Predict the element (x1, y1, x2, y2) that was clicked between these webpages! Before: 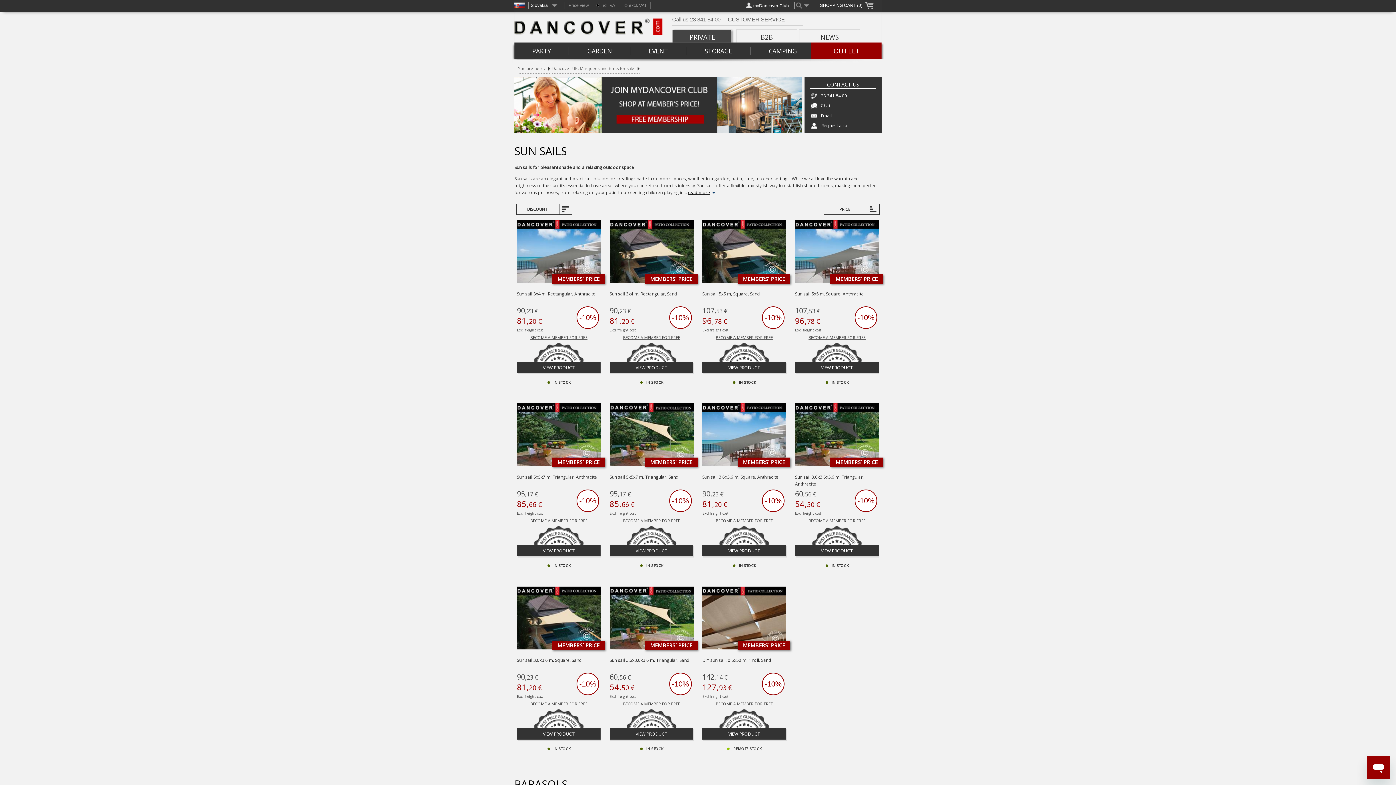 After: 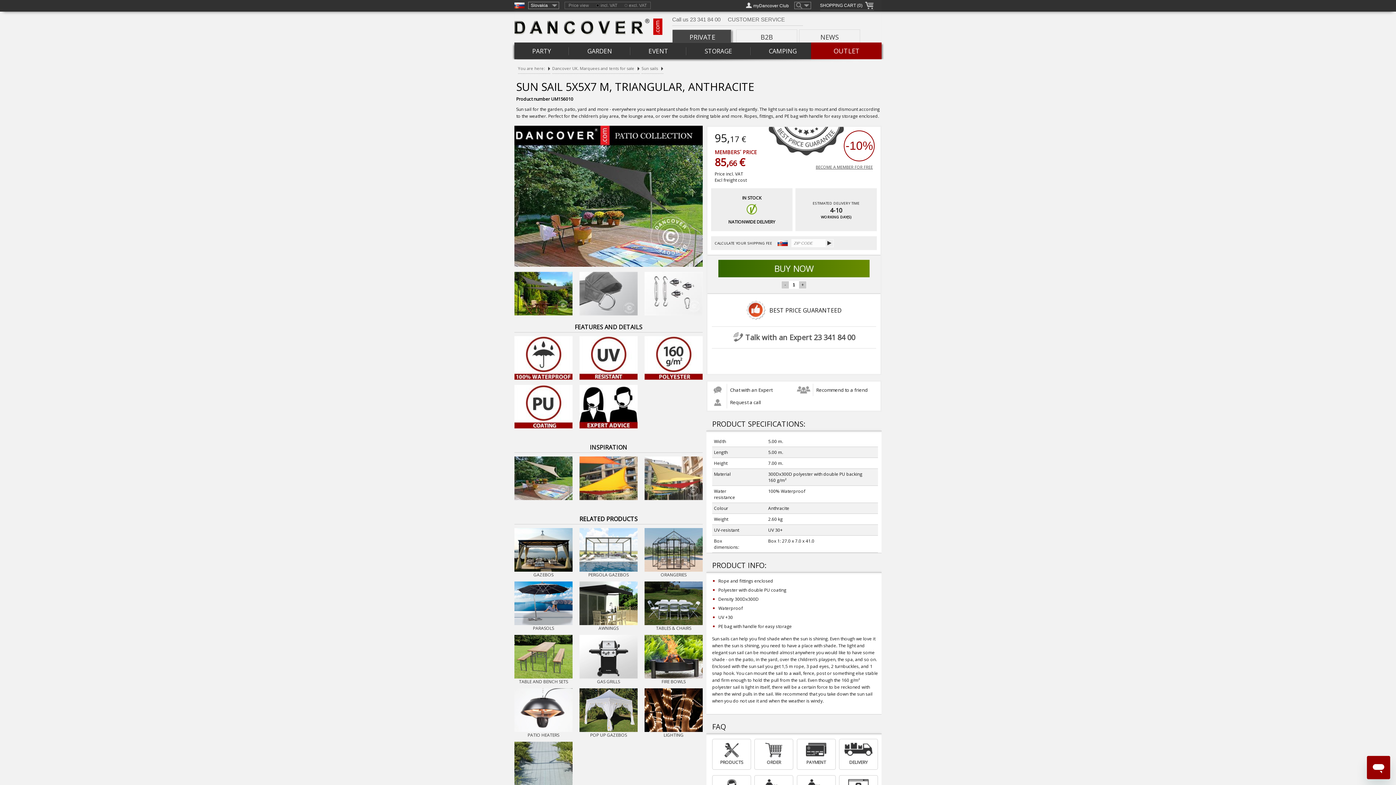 Action: bbox: (517, 403, 601, 468)